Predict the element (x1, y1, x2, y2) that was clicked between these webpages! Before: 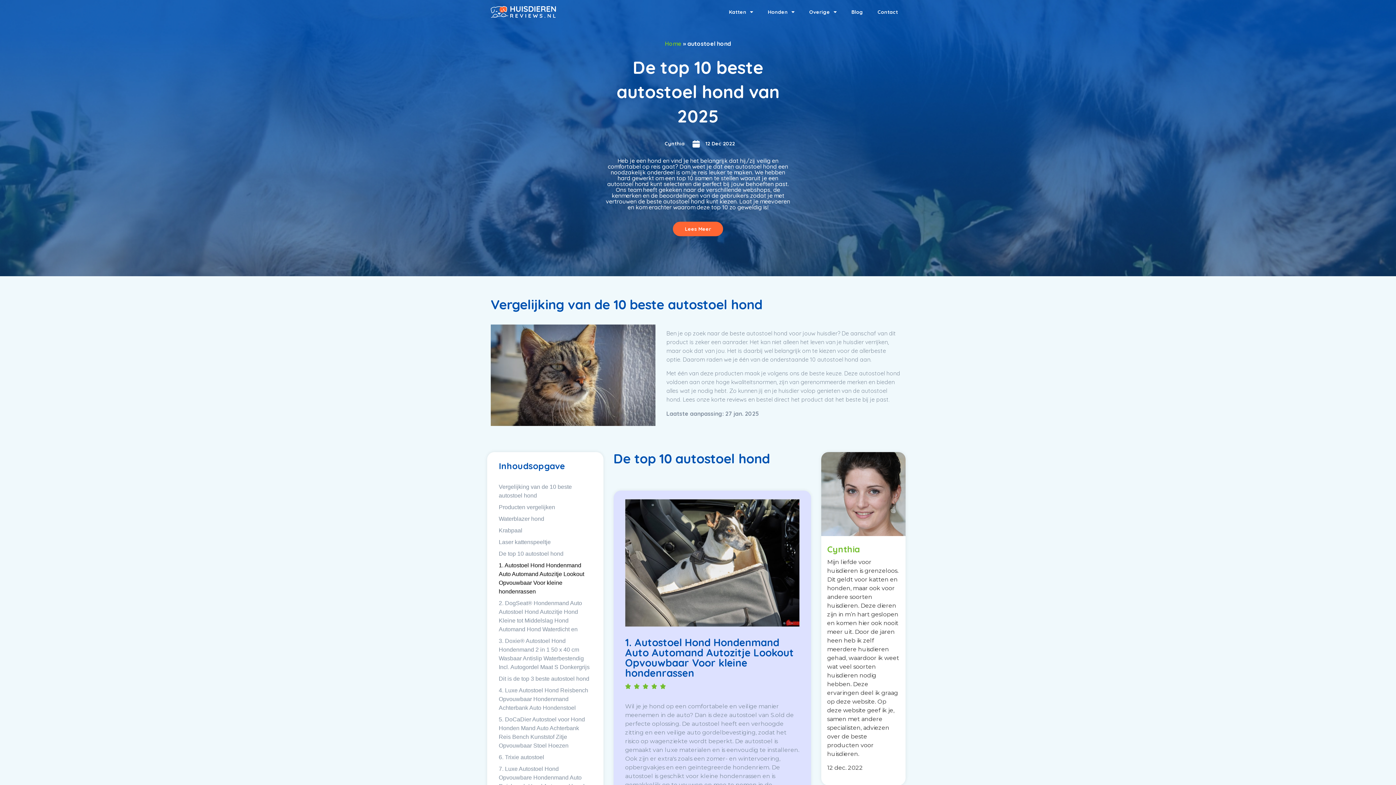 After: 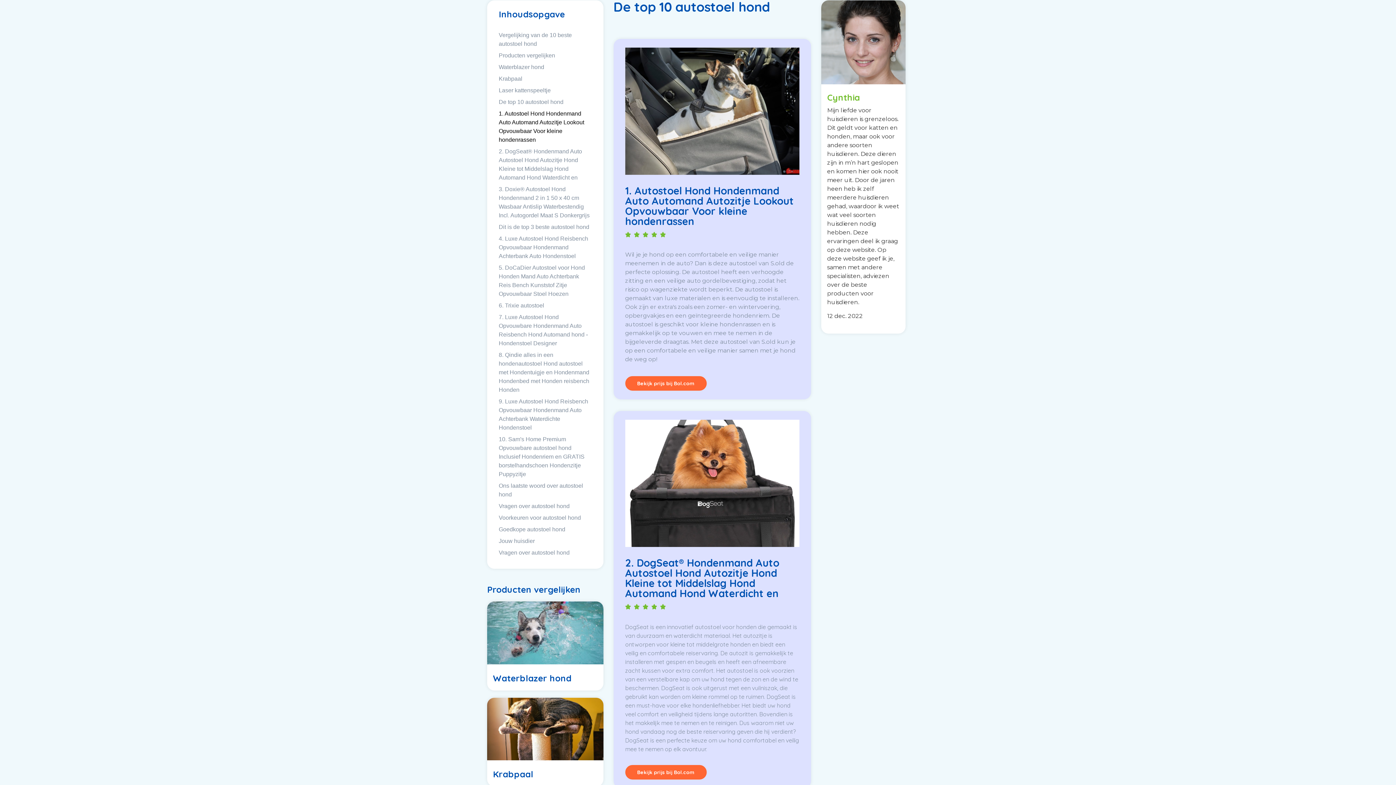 Action: label: Lees Meer bbox: (673, 221, 723, 236)